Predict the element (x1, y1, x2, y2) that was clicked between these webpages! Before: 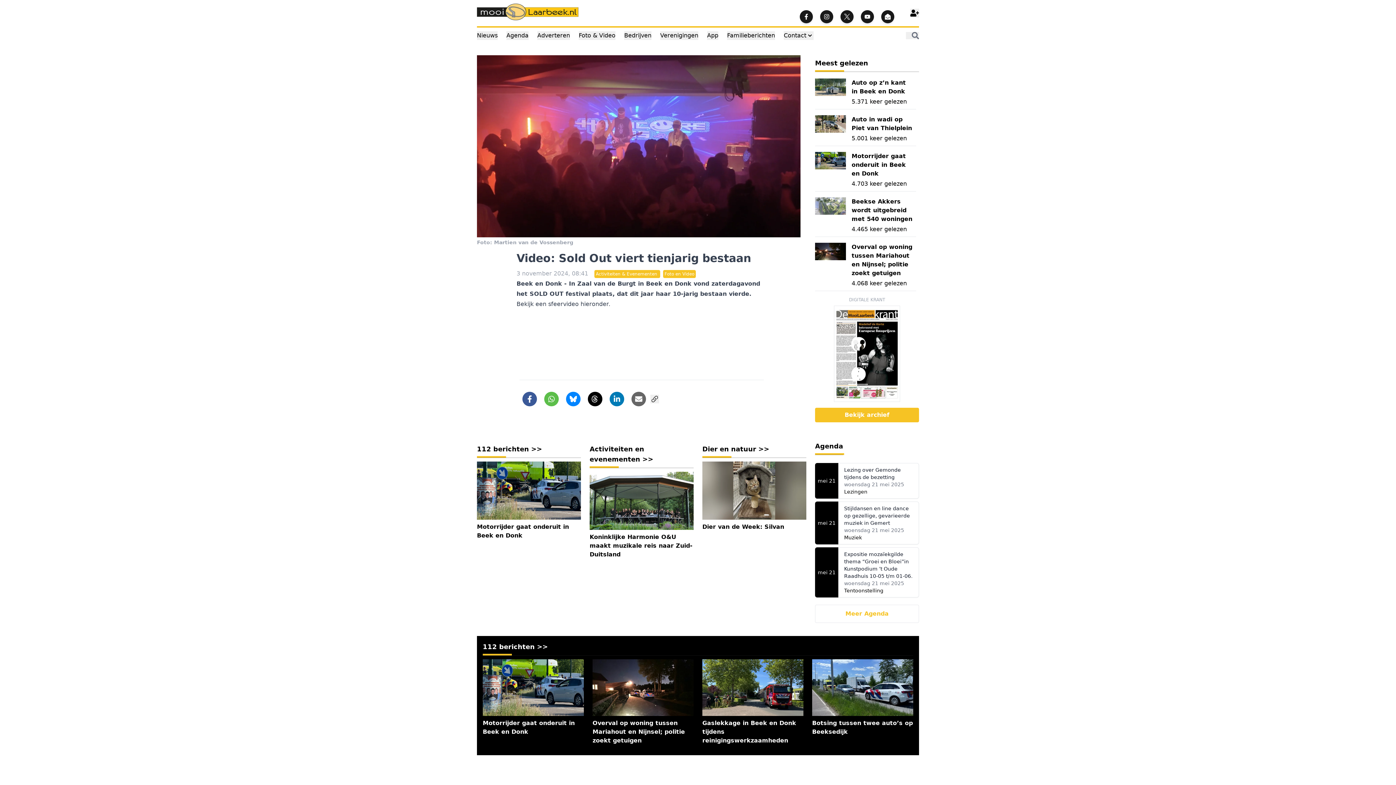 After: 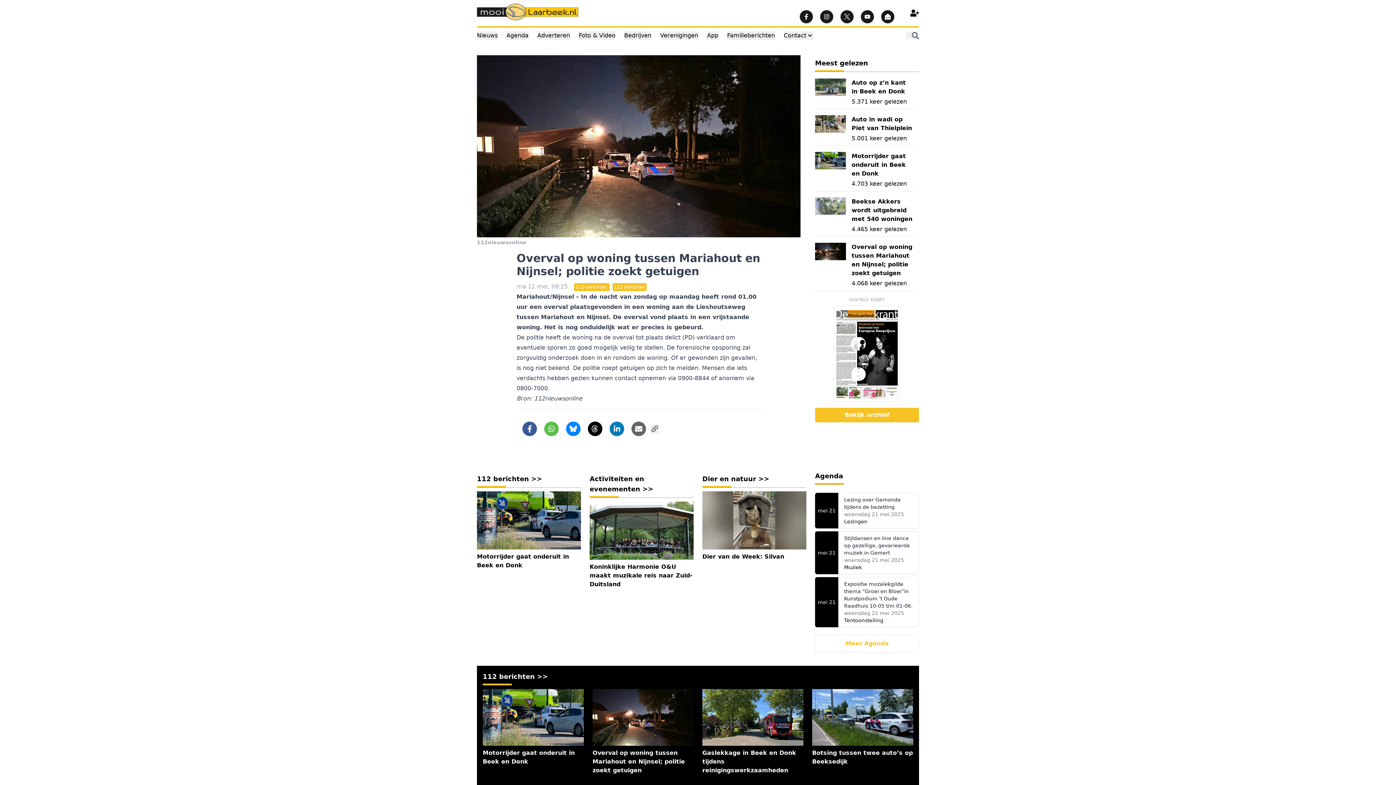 Action: bbox: (815, 240, 916, 291) label: Overval op woning tussen Mariahout en Nijnsel; politie zoekt getuigen
4.068 keer gelezen